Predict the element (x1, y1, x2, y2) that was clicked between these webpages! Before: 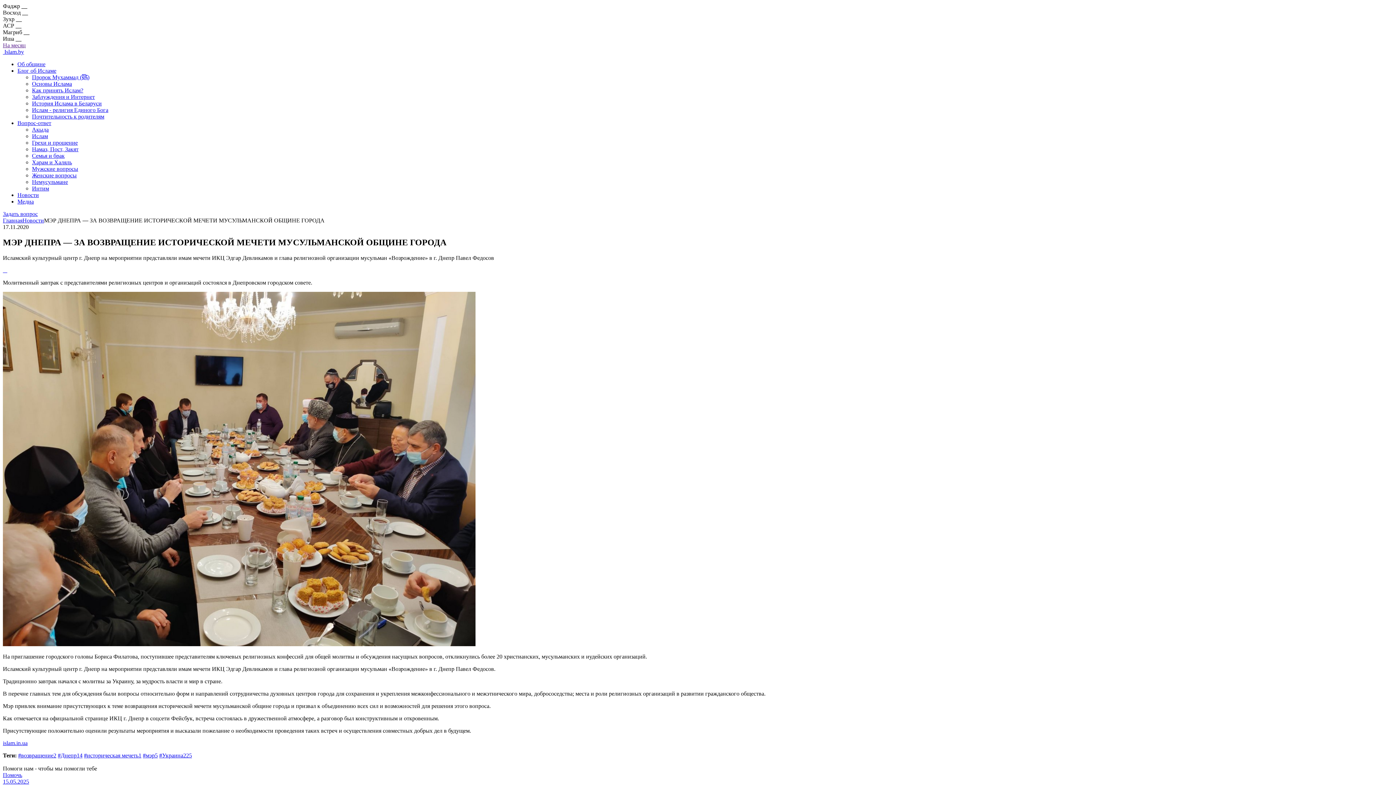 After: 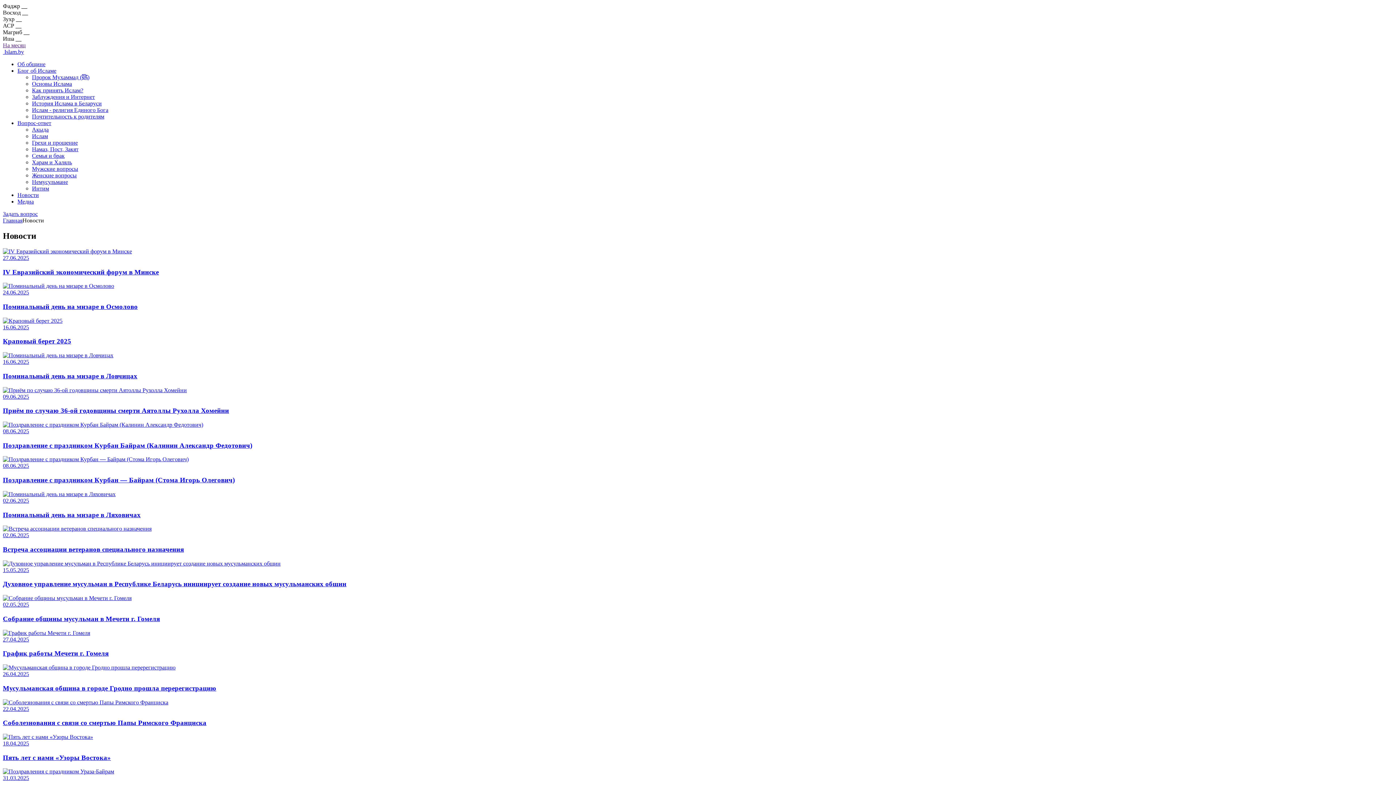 Action: bbox: (57, 752, 82, 758) label: #Днепр14